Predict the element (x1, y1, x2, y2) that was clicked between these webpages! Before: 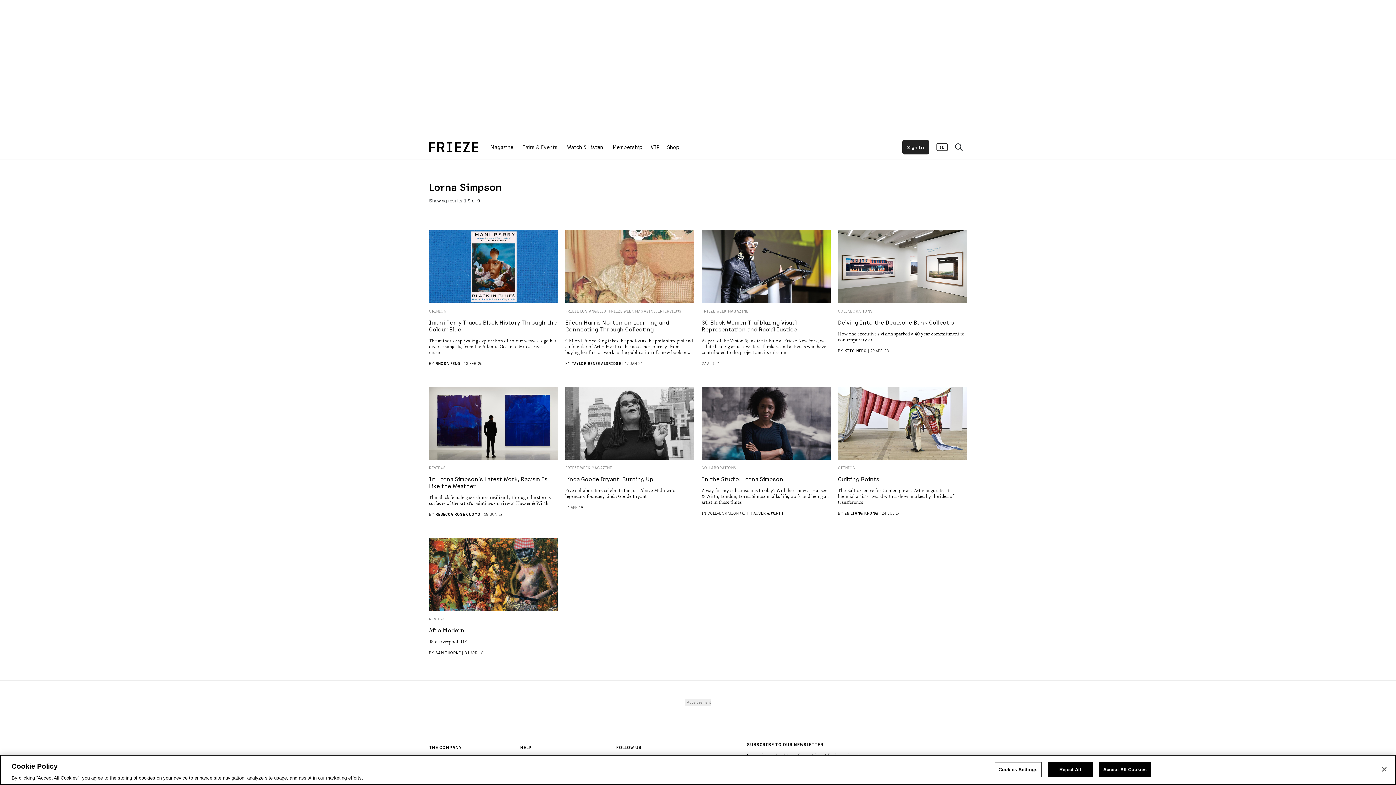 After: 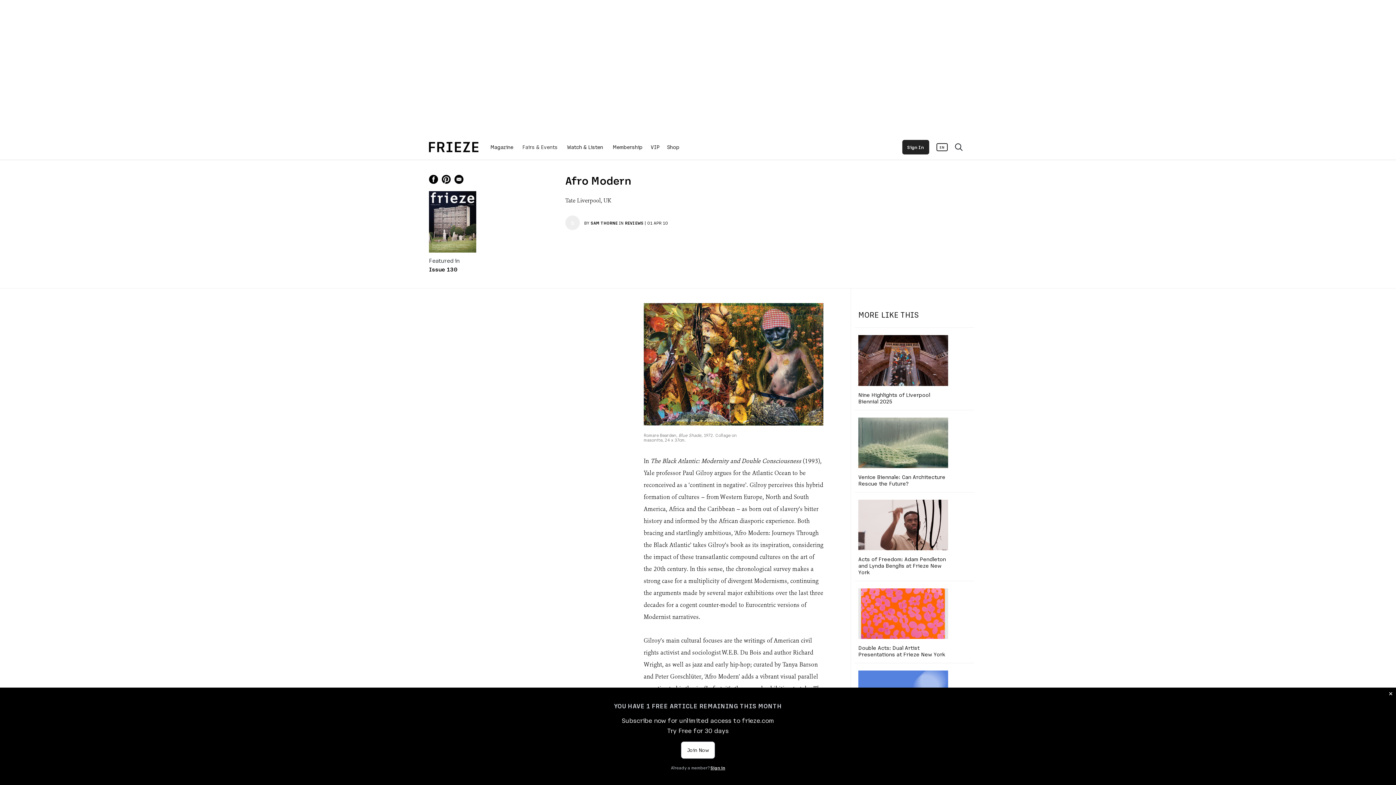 Action: label: Afro Modern bbox: (429, 626, 464, 633)